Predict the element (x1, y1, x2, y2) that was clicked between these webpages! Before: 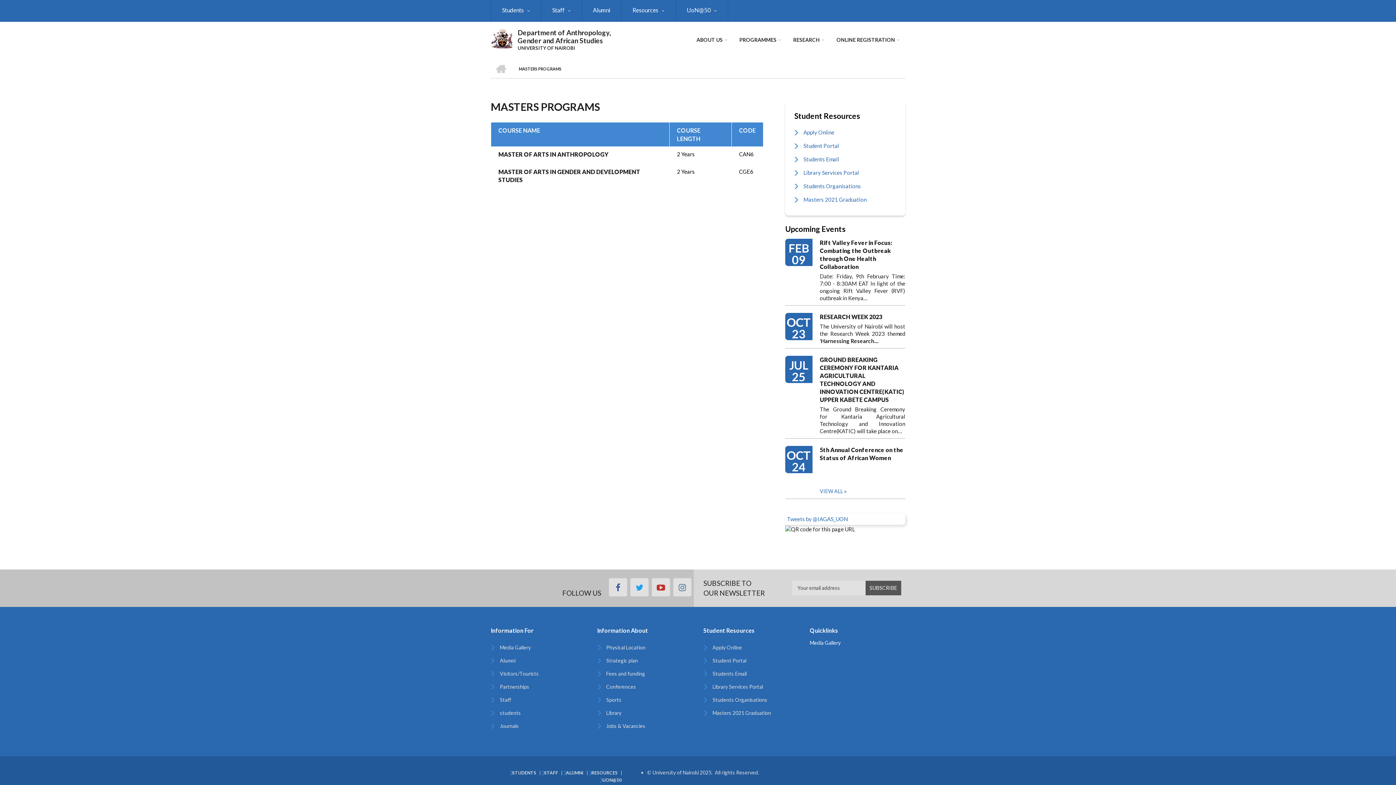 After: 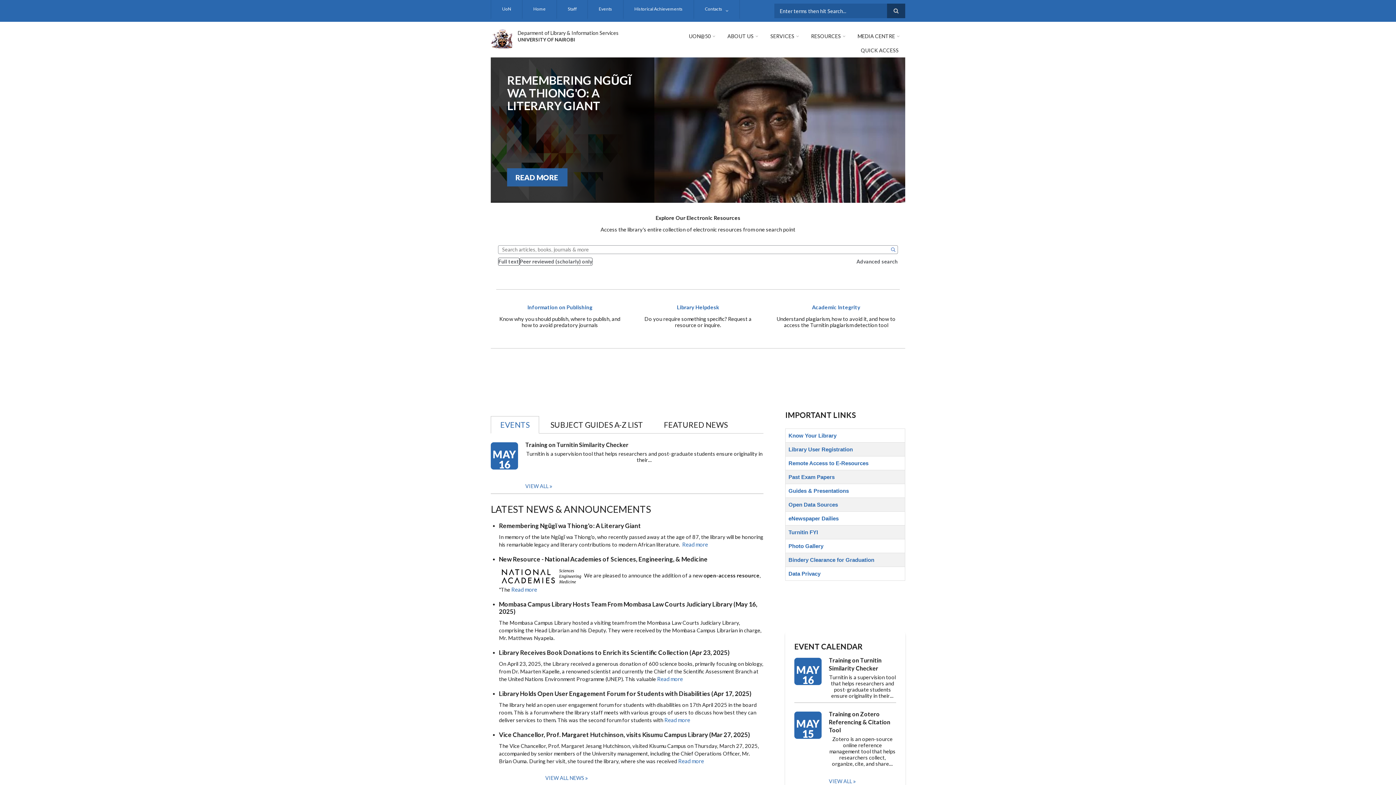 Action: label: Library Services Portal bbox: (703, 680, 799, 693)